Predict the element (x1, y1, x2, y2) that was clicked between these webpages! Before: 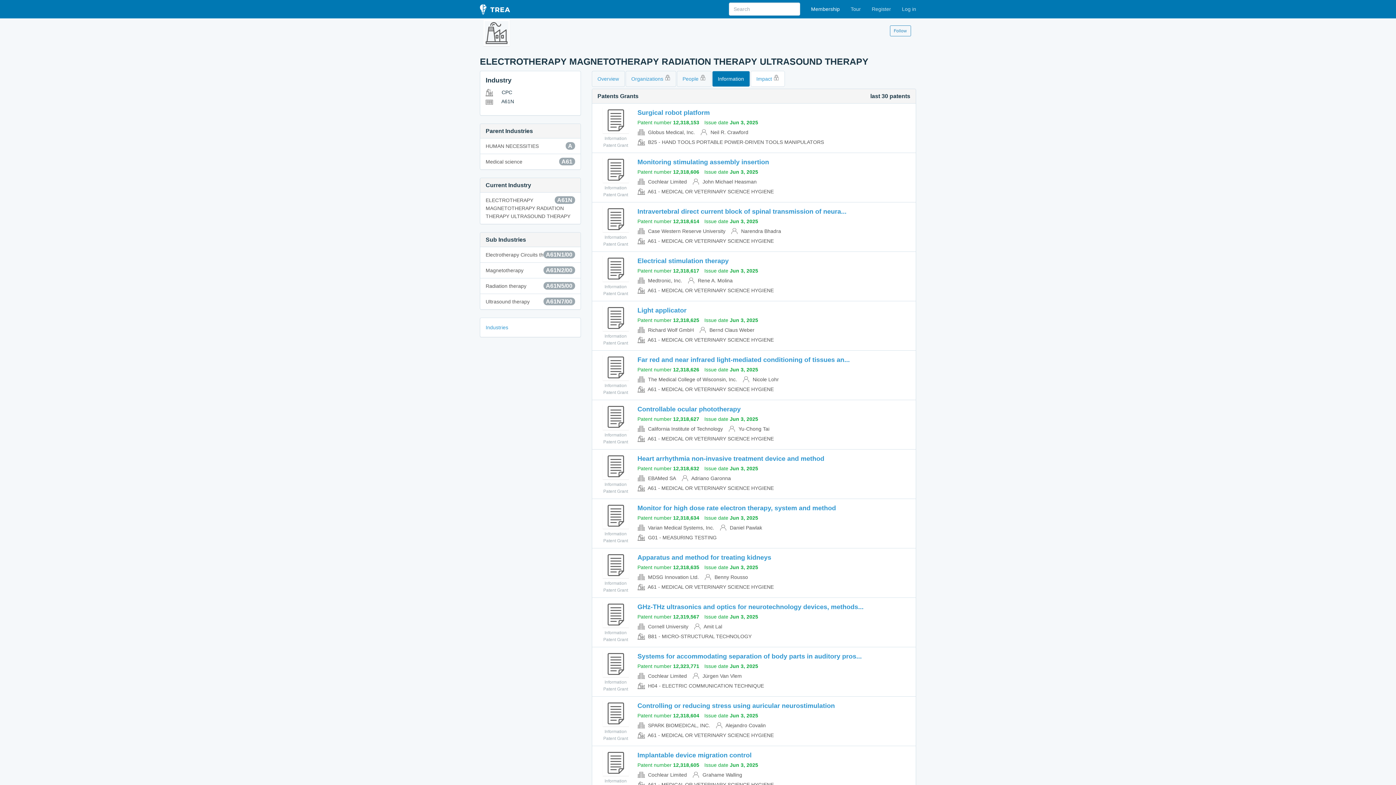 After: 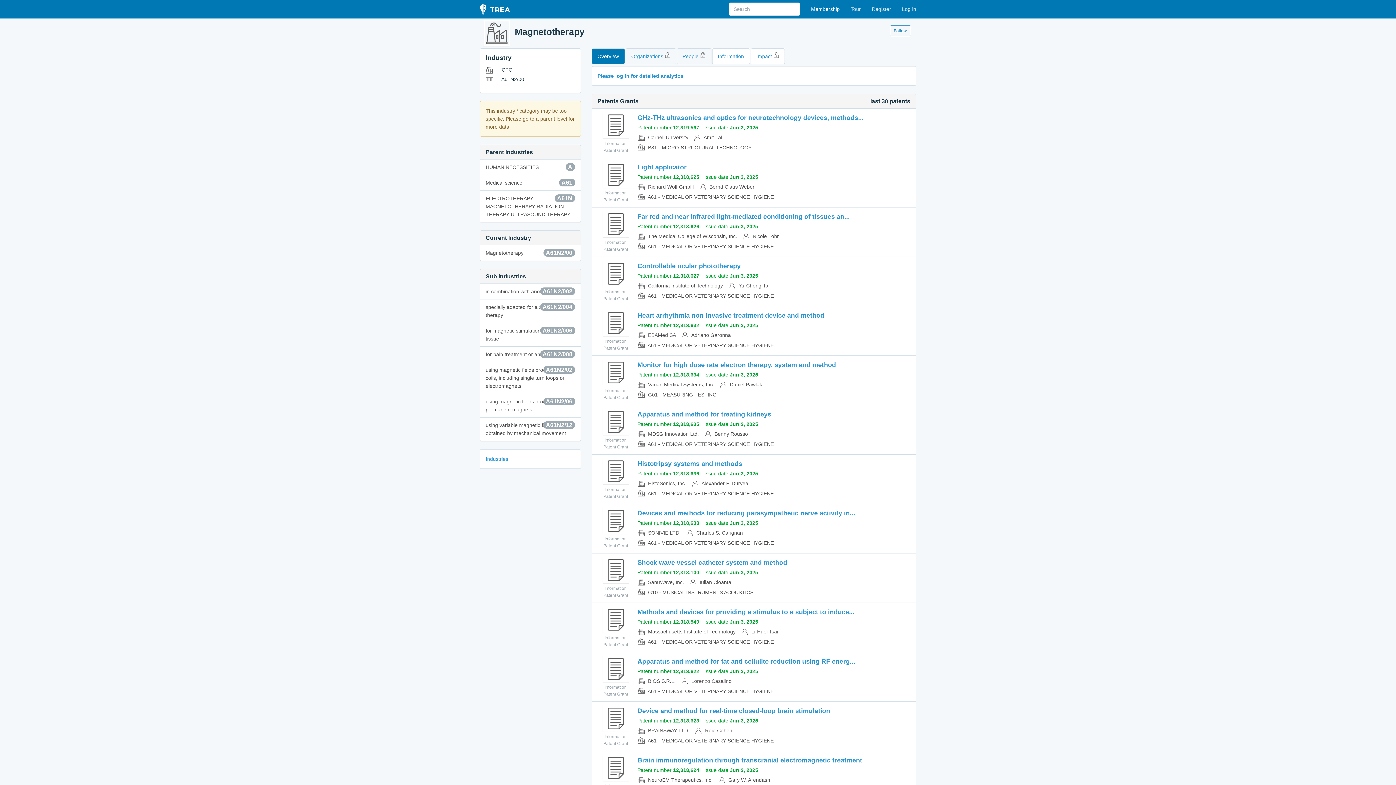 Action: bbox: (480, 262, 580, 278) label: A61N2/00
Magnetotherapy